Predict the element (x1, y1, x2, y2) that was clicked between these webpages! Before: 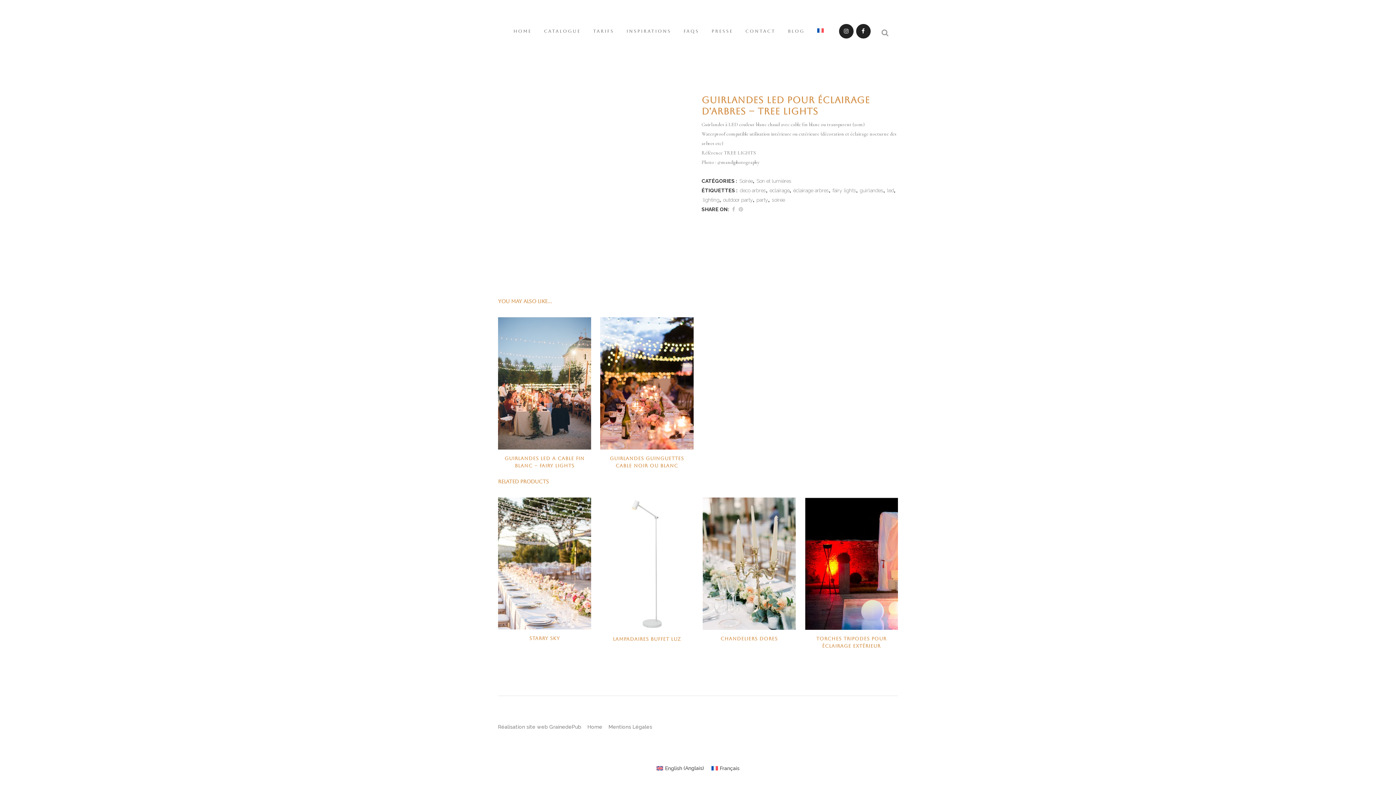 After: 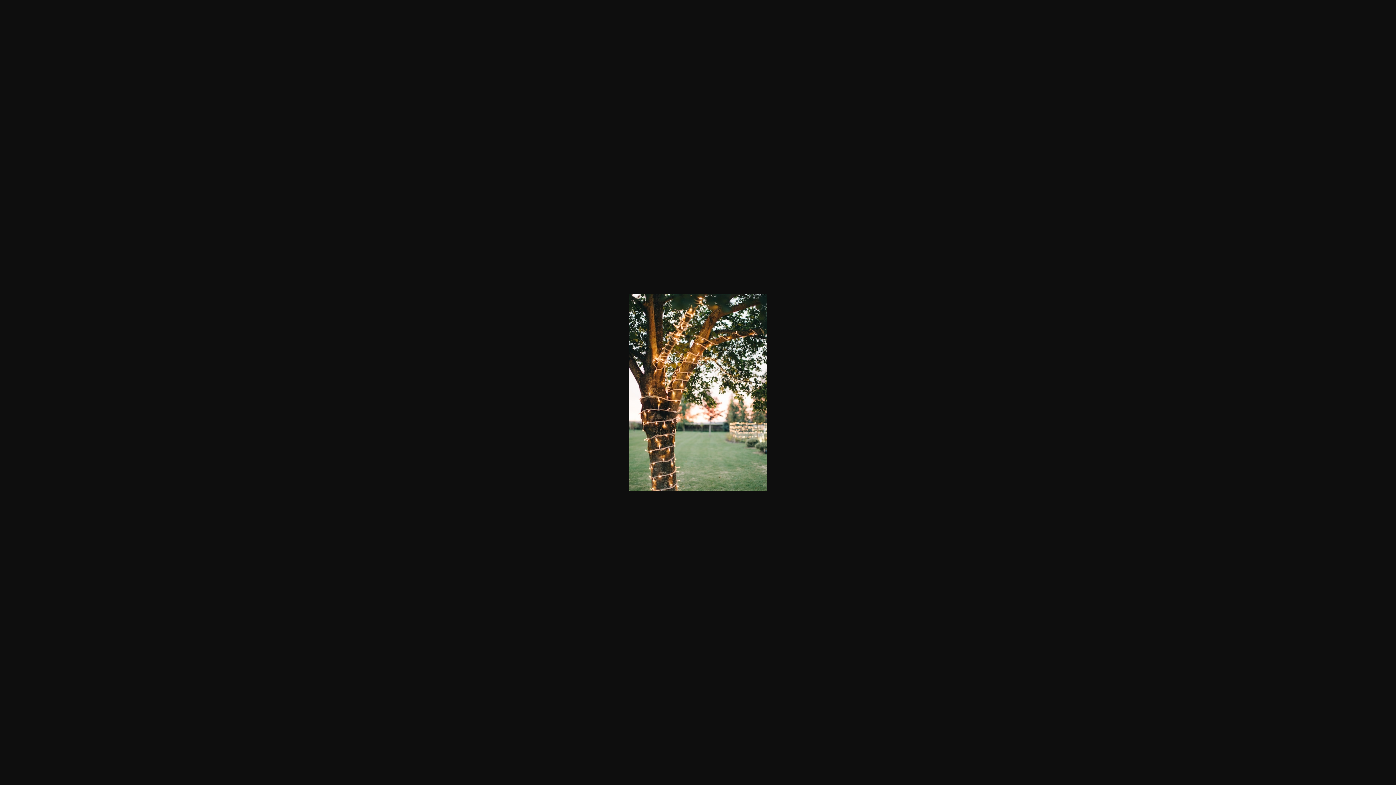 Action: bbox: (498, 94, 636, 290)